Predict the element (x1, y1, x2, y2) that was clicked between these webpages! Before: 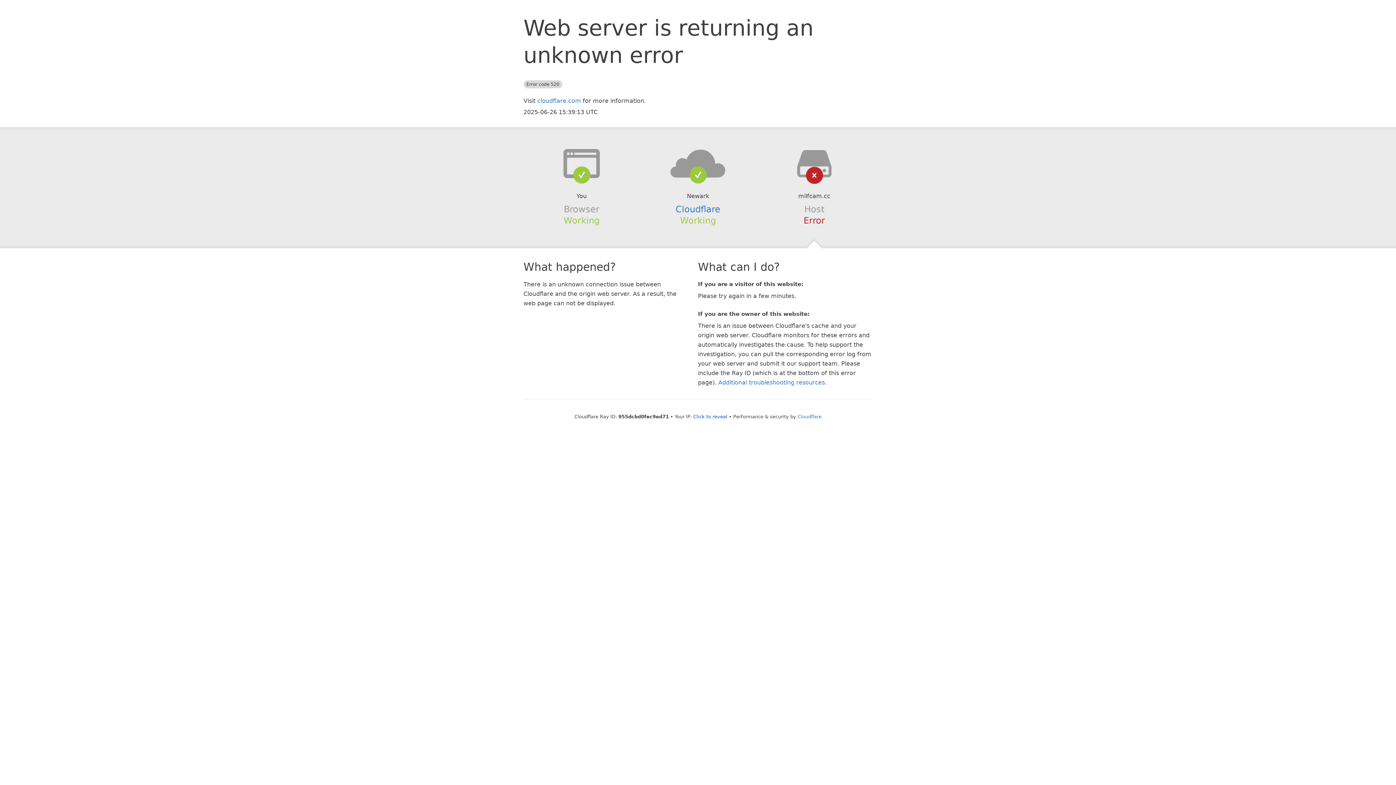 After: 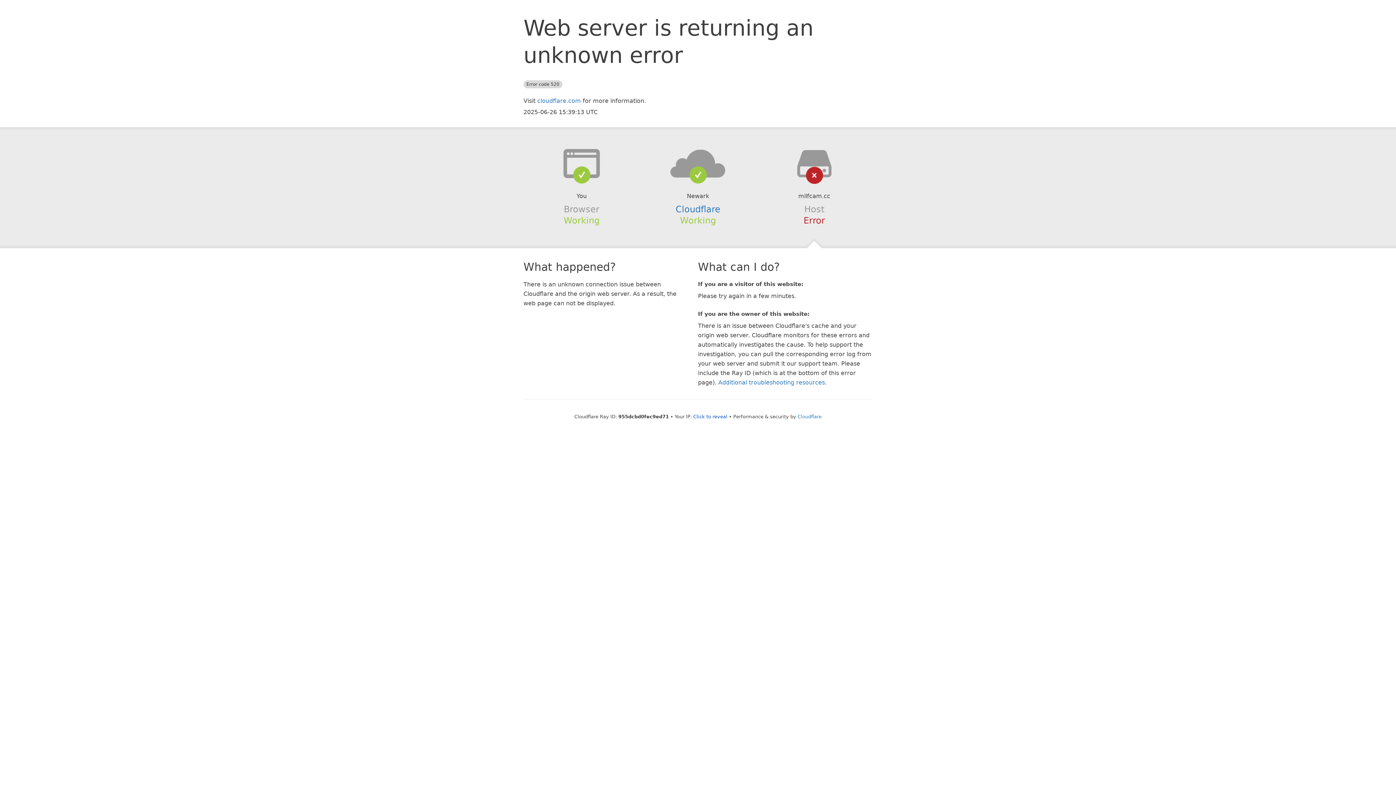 Action: bbox: (639, 148, 756, 178)